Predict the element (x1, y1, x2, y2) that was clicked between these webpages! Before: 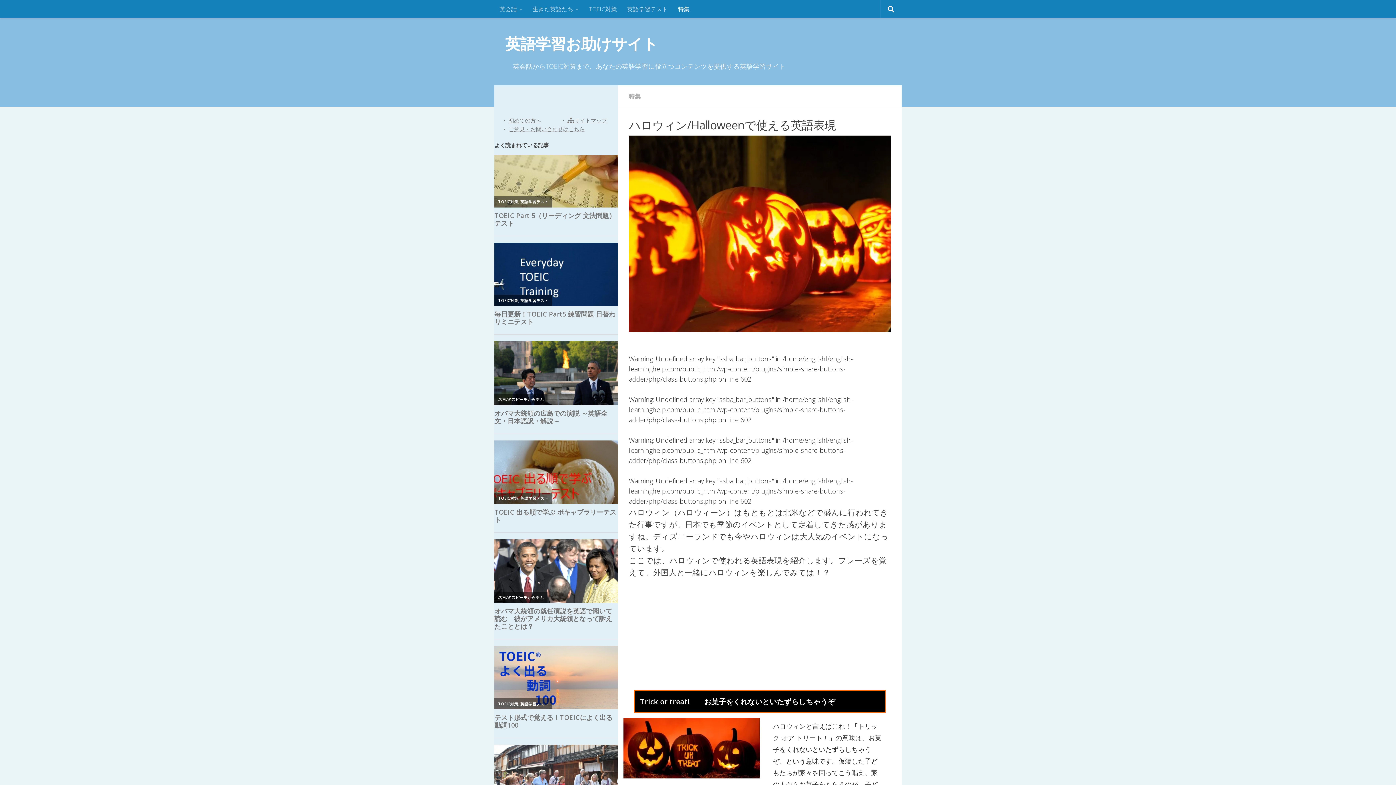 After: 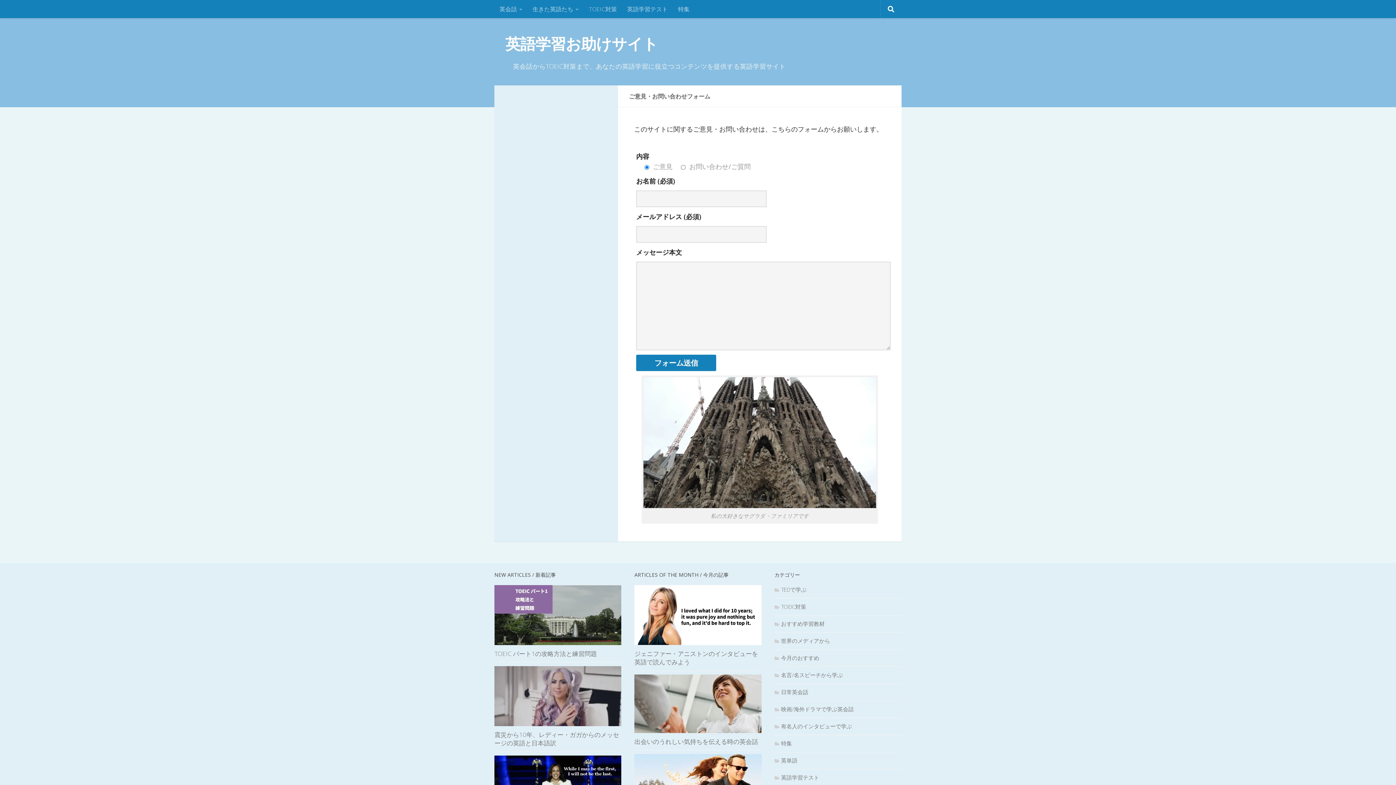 Action: label: ご意見・お問い合わせはこちら bbox: (508, 125, 585, 132)